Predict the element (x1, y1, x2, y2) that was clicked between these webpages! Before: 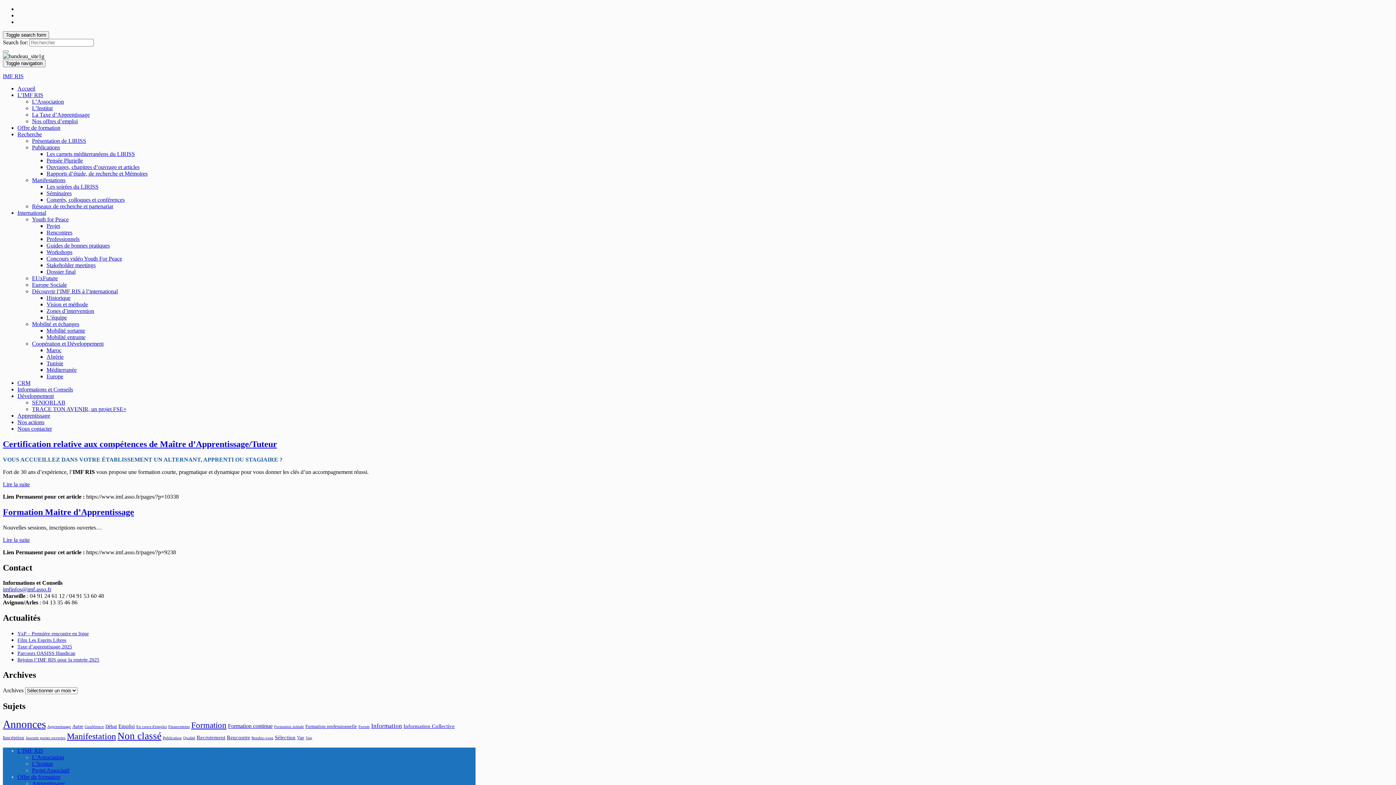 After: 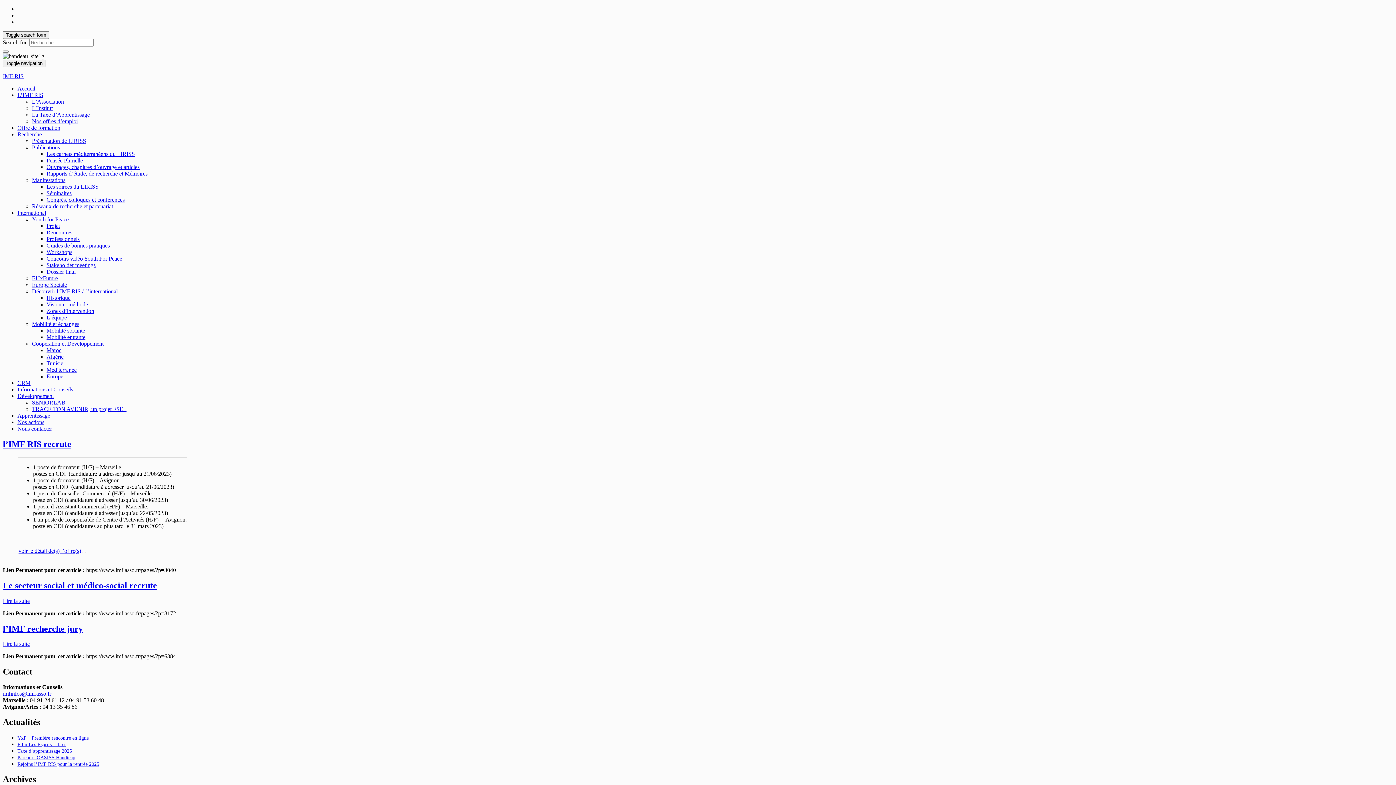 Action: bbox: (196, 734, 225, 740) label: Recrutement (3 éléments)